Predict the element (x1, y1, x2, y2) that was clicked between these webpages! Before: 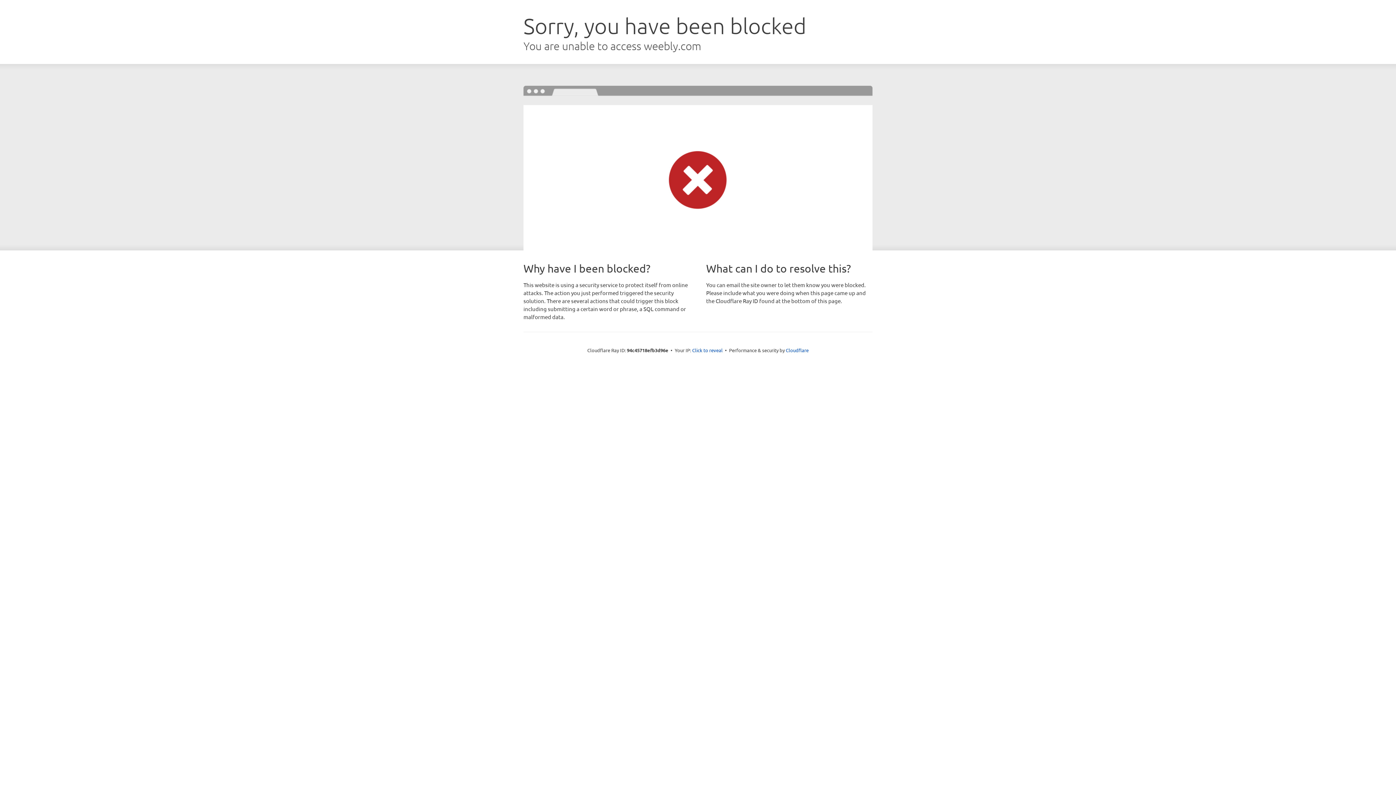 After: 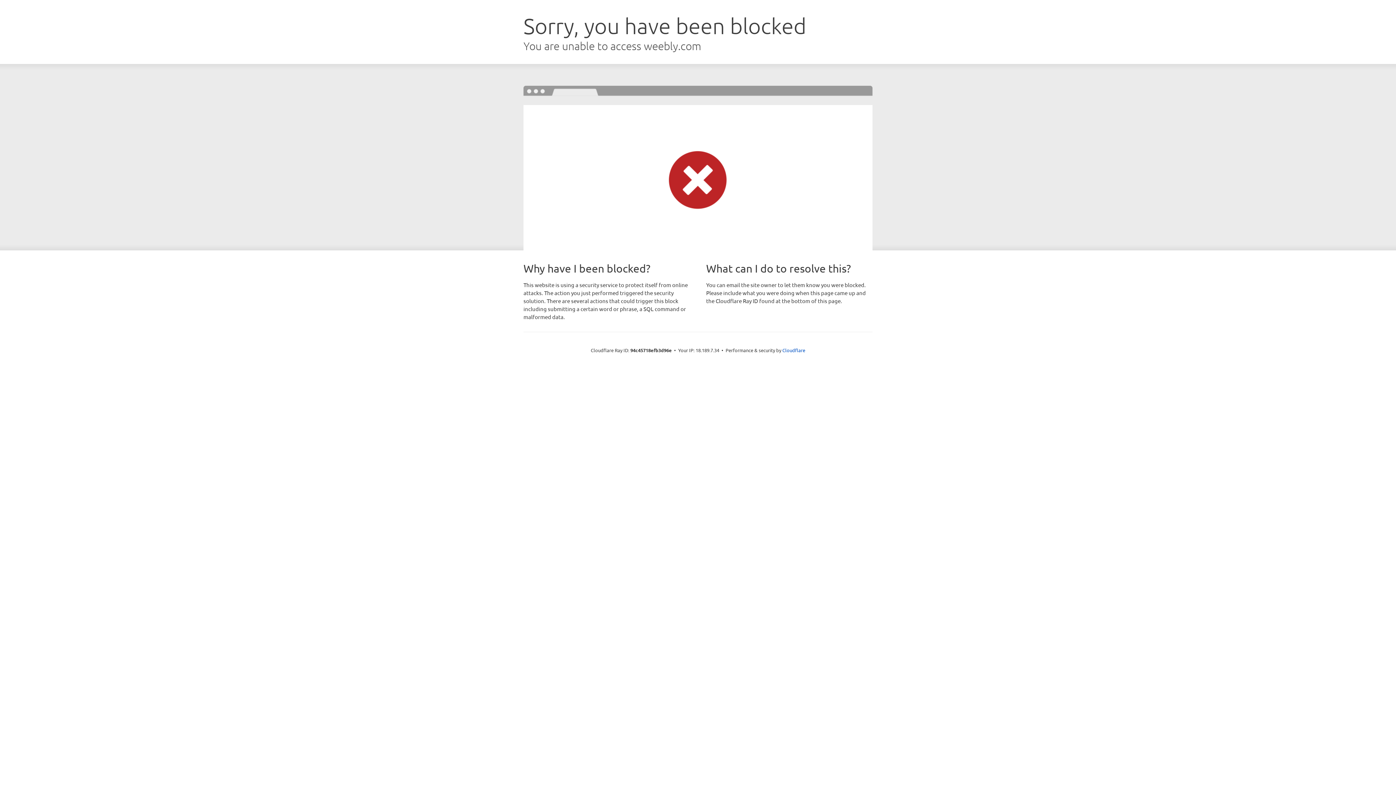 Action: bbox: (692, 346, 722, 353) label: Click to reveal